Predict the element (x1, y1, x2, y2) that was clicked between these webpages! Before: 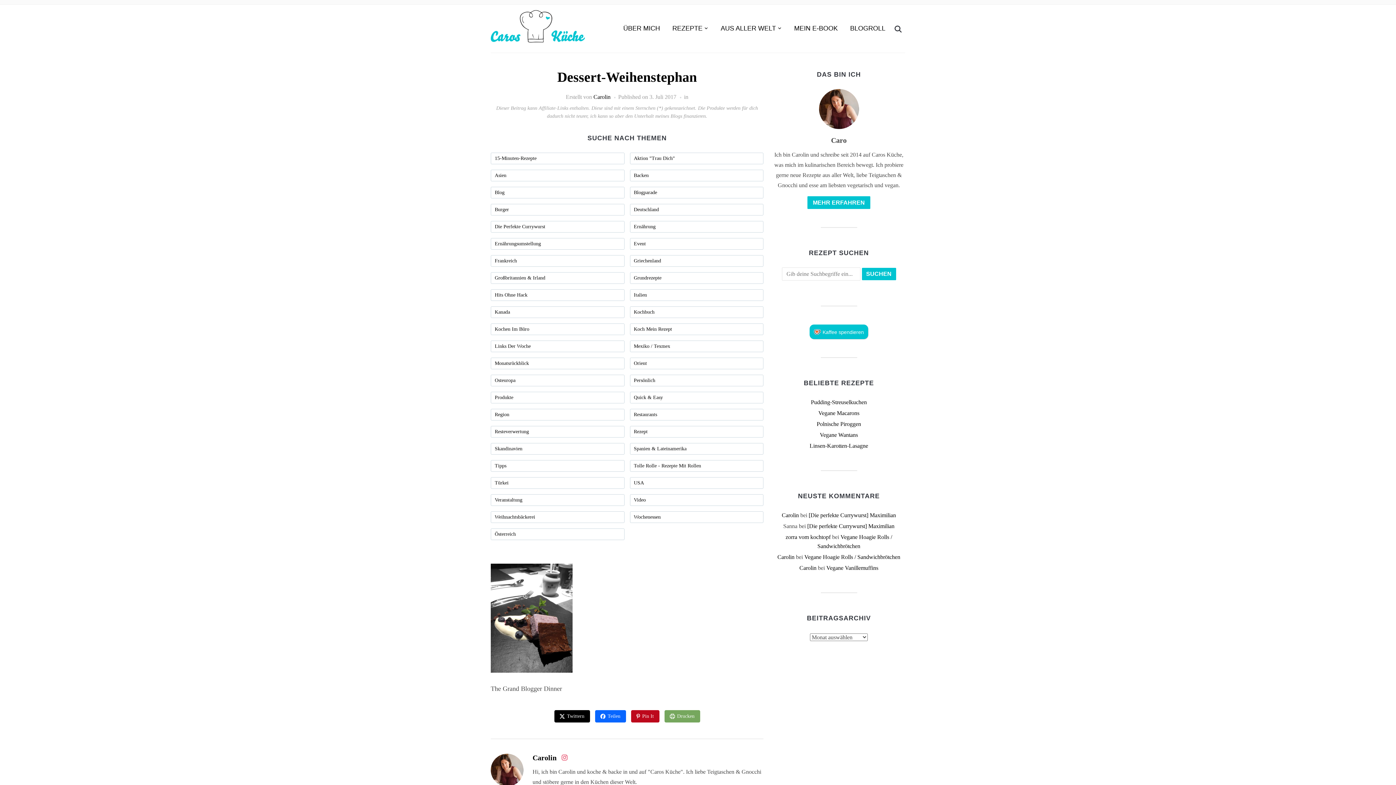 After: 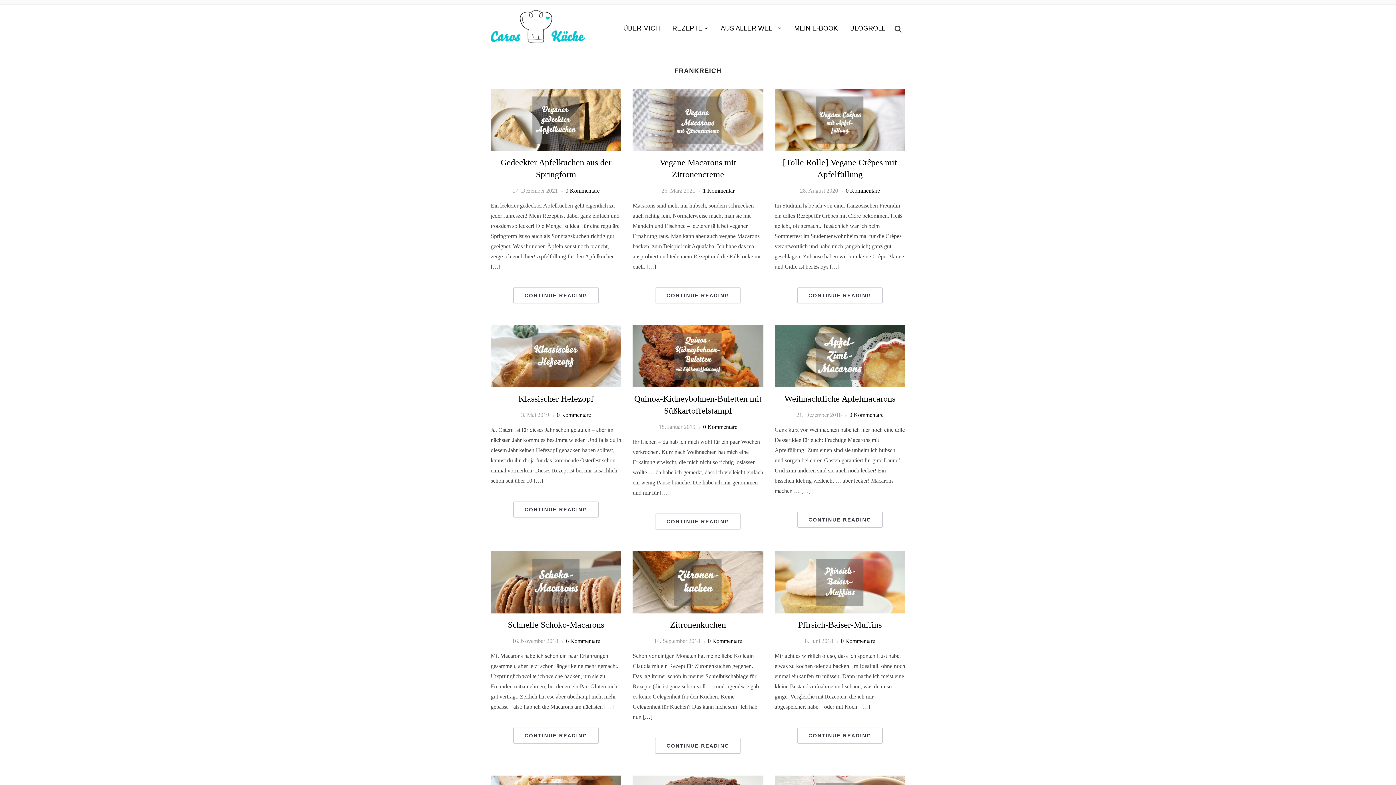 Action: bbox: (490, 255, 624, 266) label: Frankreich (17 Einträge)